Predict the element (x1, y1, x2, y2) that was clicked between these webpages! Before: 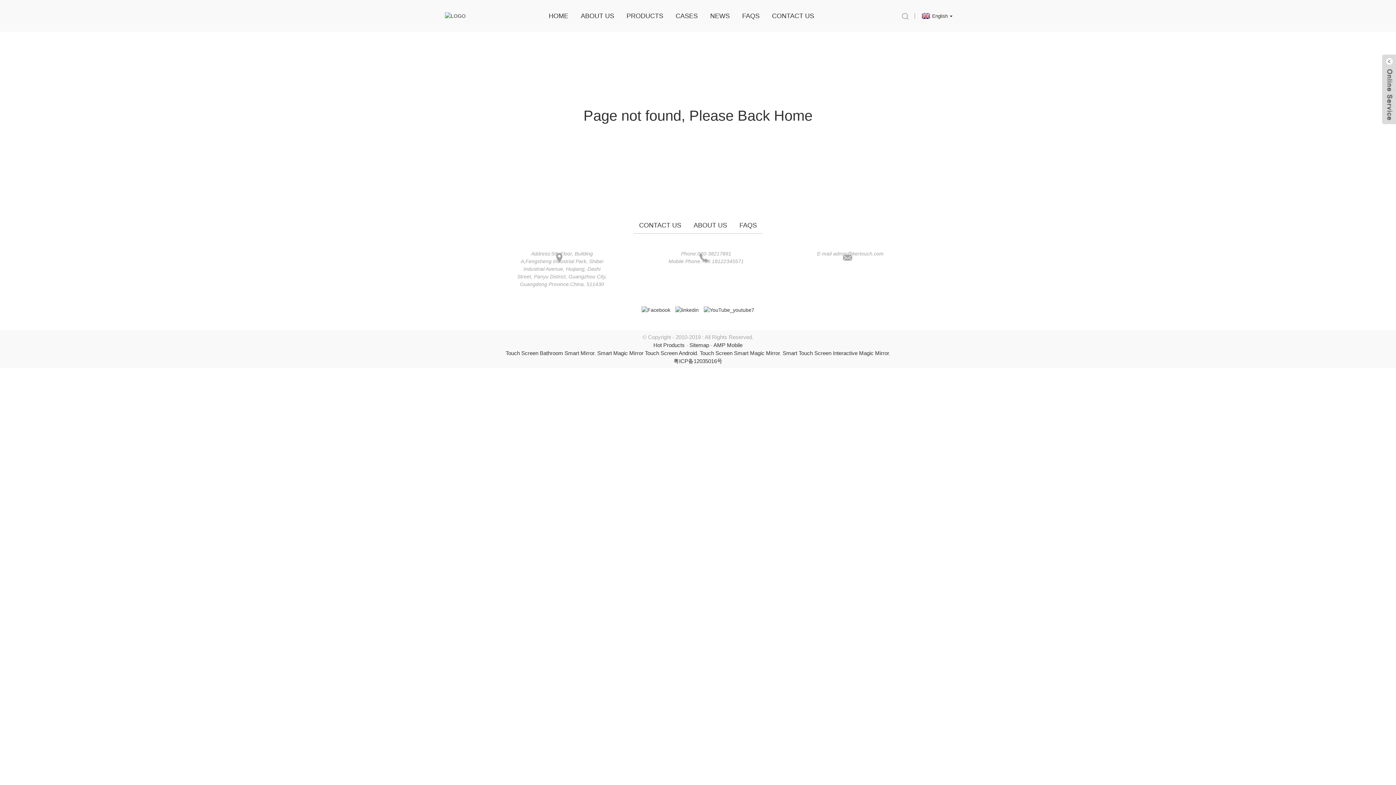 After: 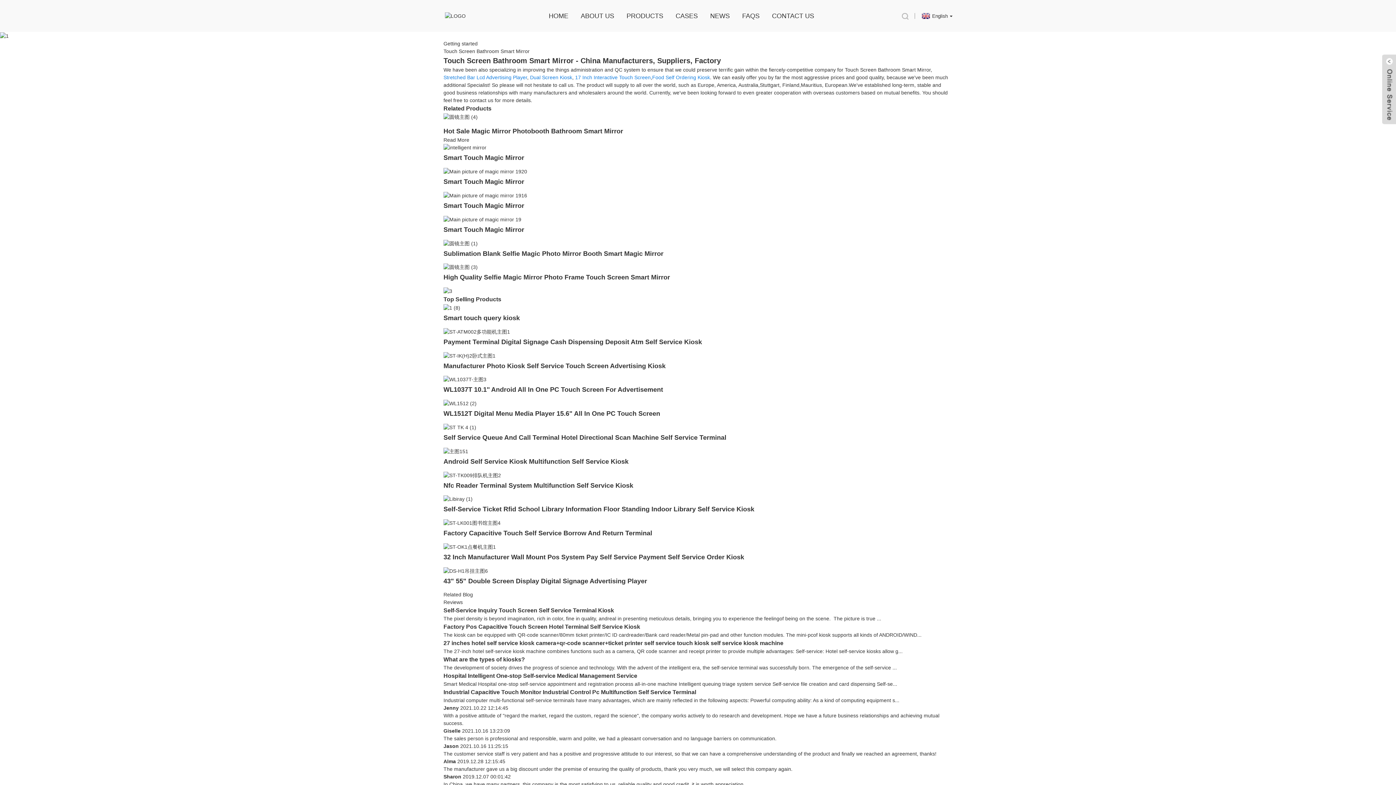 Action: bbox: (505, 350, 594, 356) label: Touch Screen Bathroom Smart Mirror